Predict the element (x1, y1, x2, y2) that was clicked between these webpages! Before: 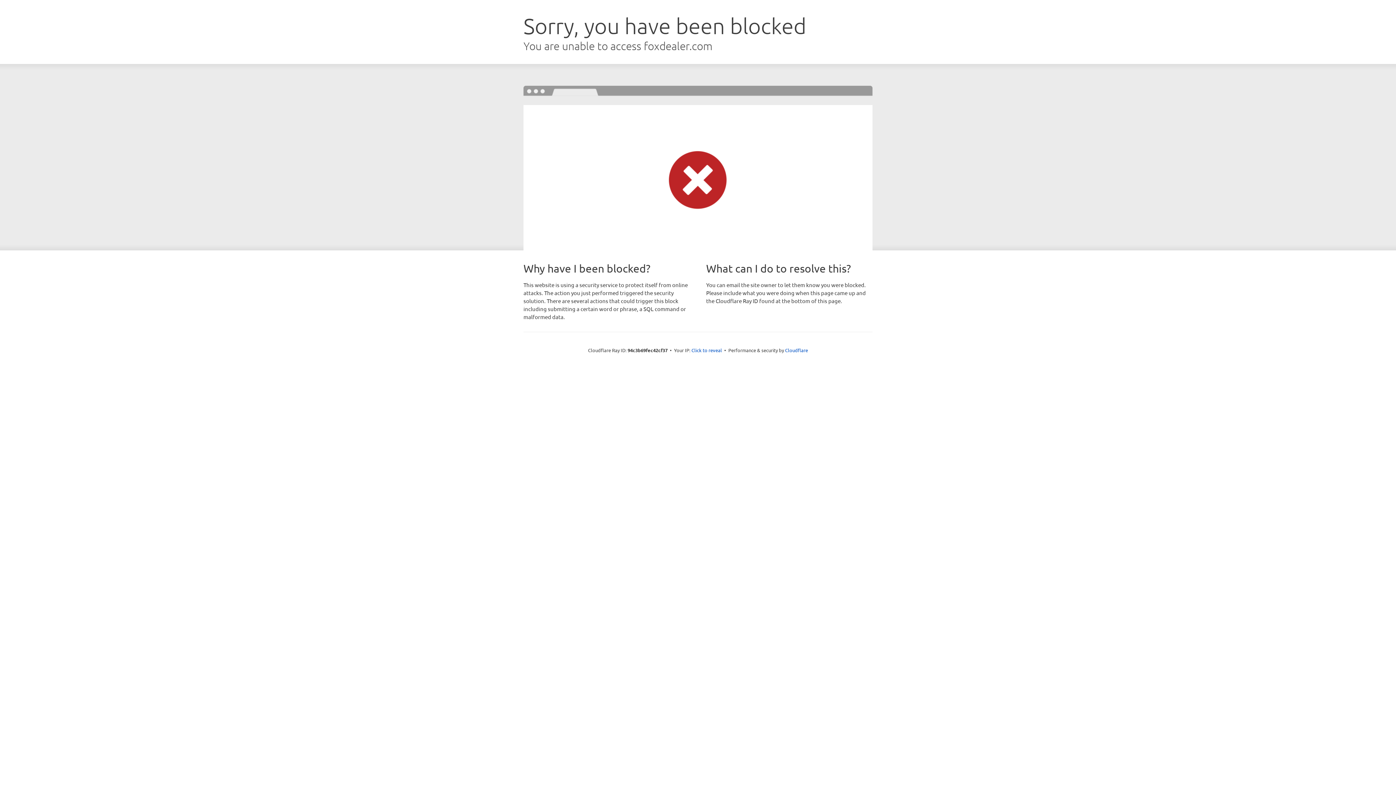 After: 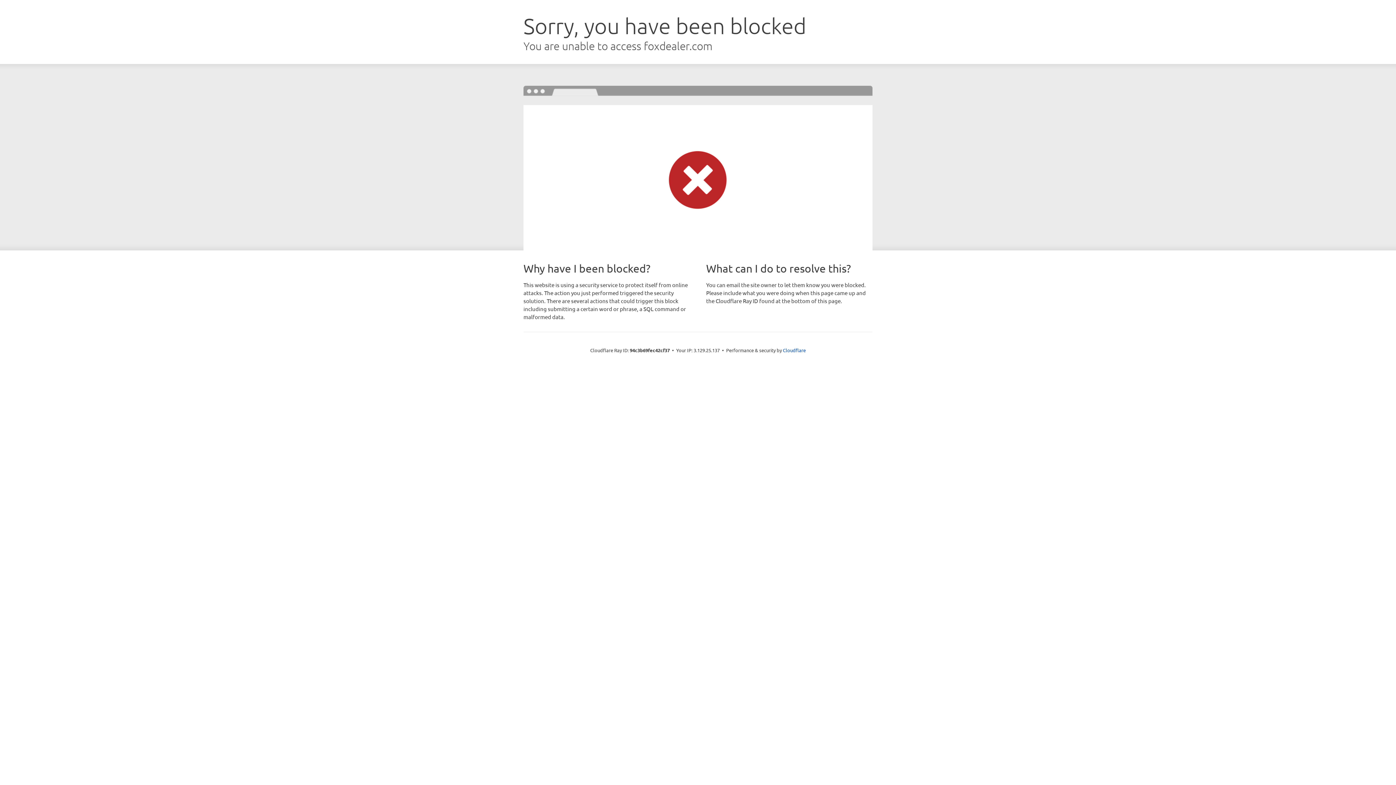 Action: label: Click to reveal bbox: (691, 346, 722, 353)